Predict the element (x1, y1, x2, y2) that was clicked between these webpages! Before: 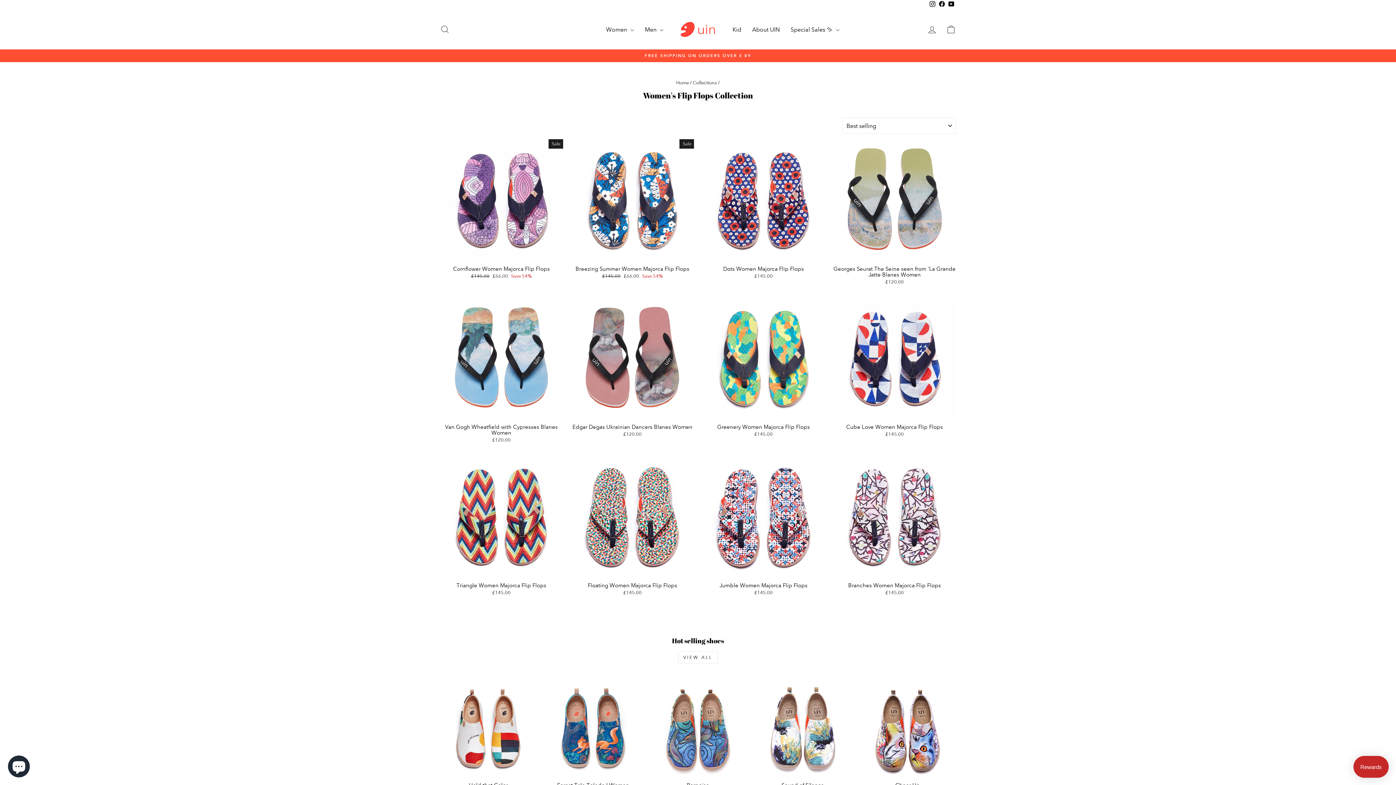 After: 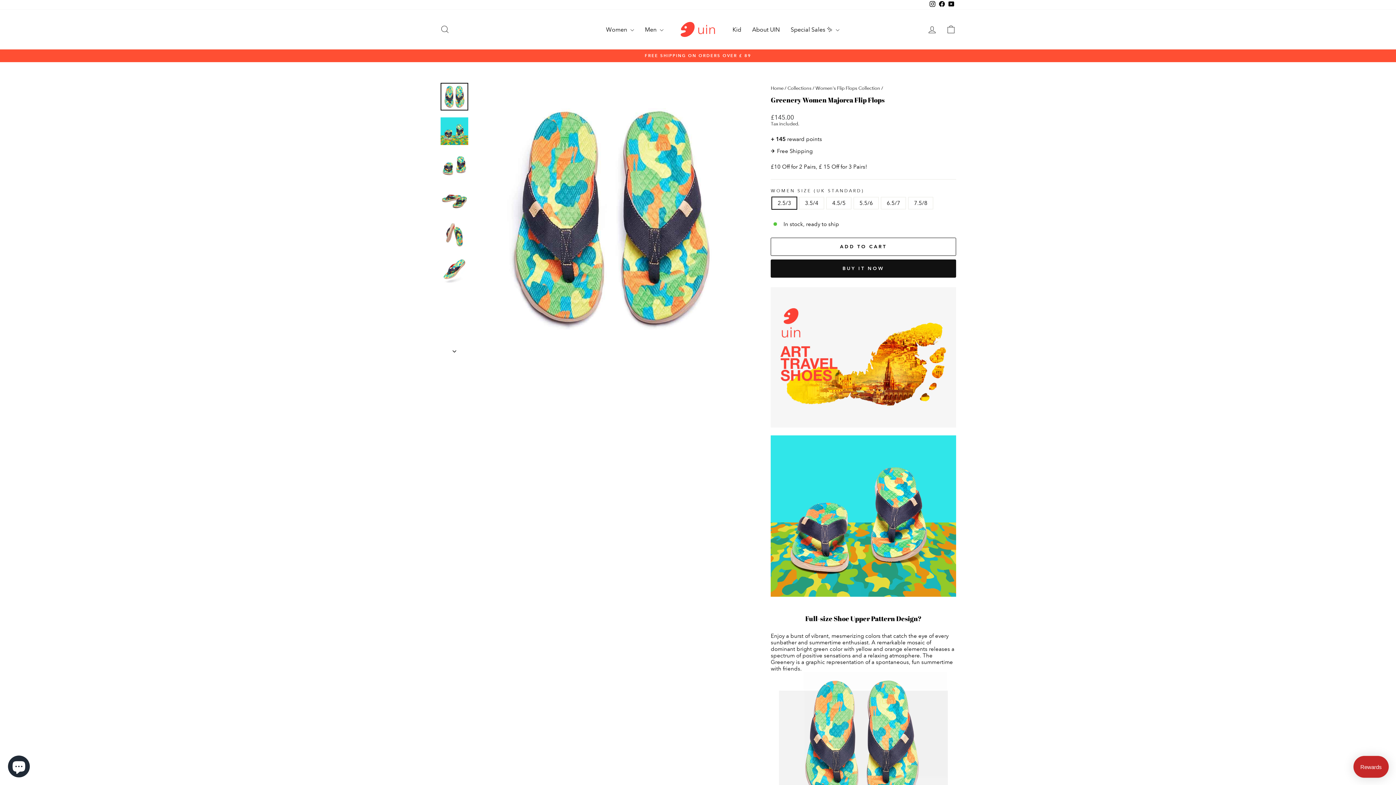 Action: label: Greenery Women Majorca Flip Flops
£145.00 bbox: (702, 420, 825, 439)